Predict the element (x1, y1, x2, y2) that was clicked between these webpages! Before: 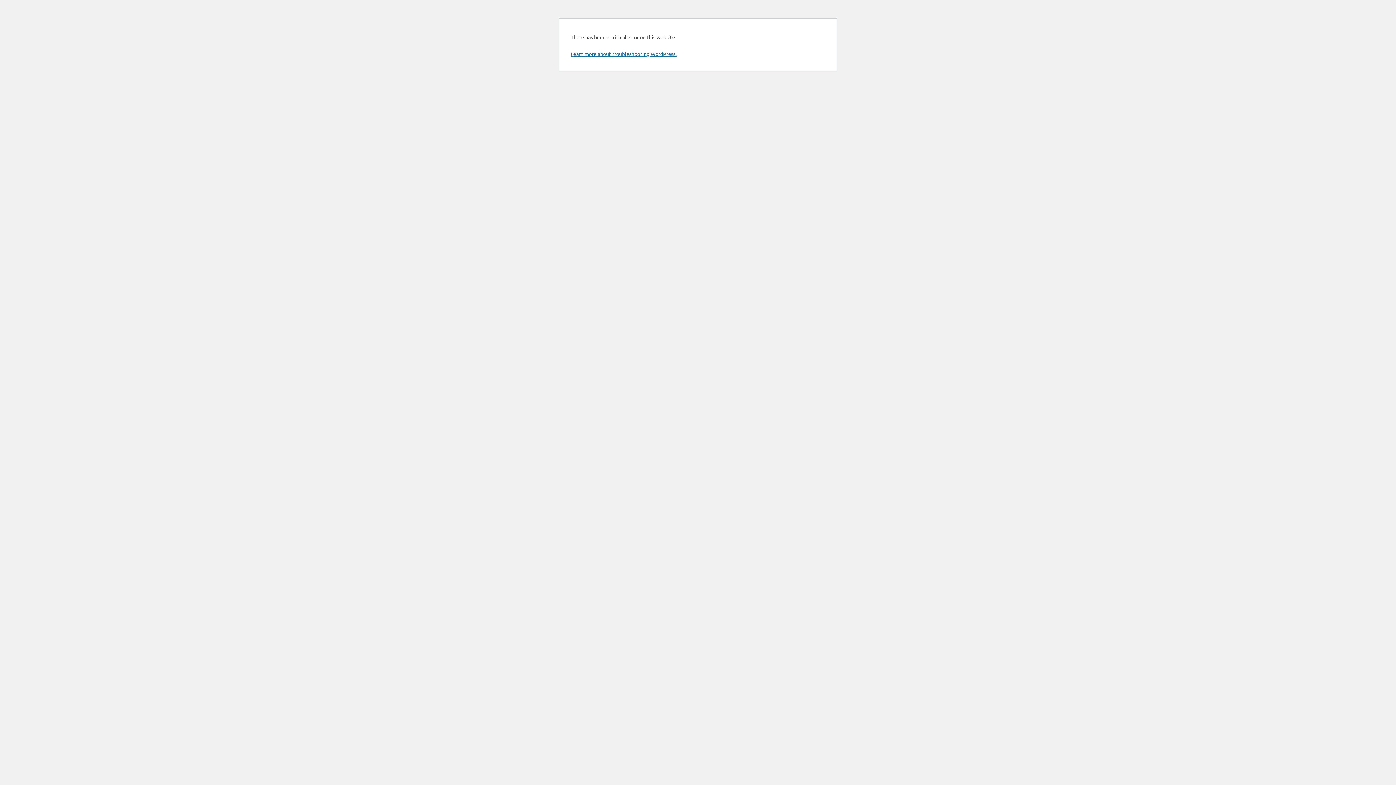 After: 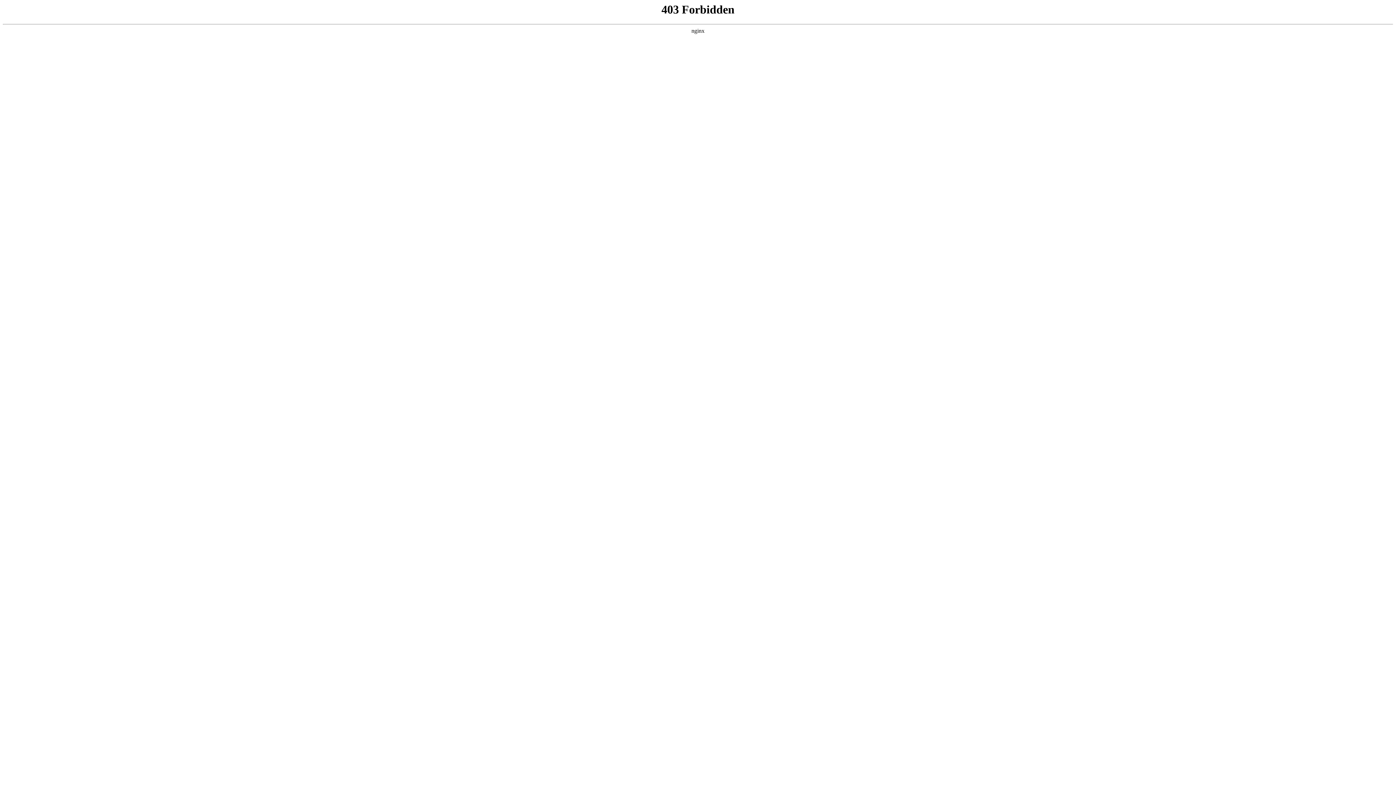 Action: label: Learn more about troubleshooting WordPress. bbox: (570, 50, 676, 57)